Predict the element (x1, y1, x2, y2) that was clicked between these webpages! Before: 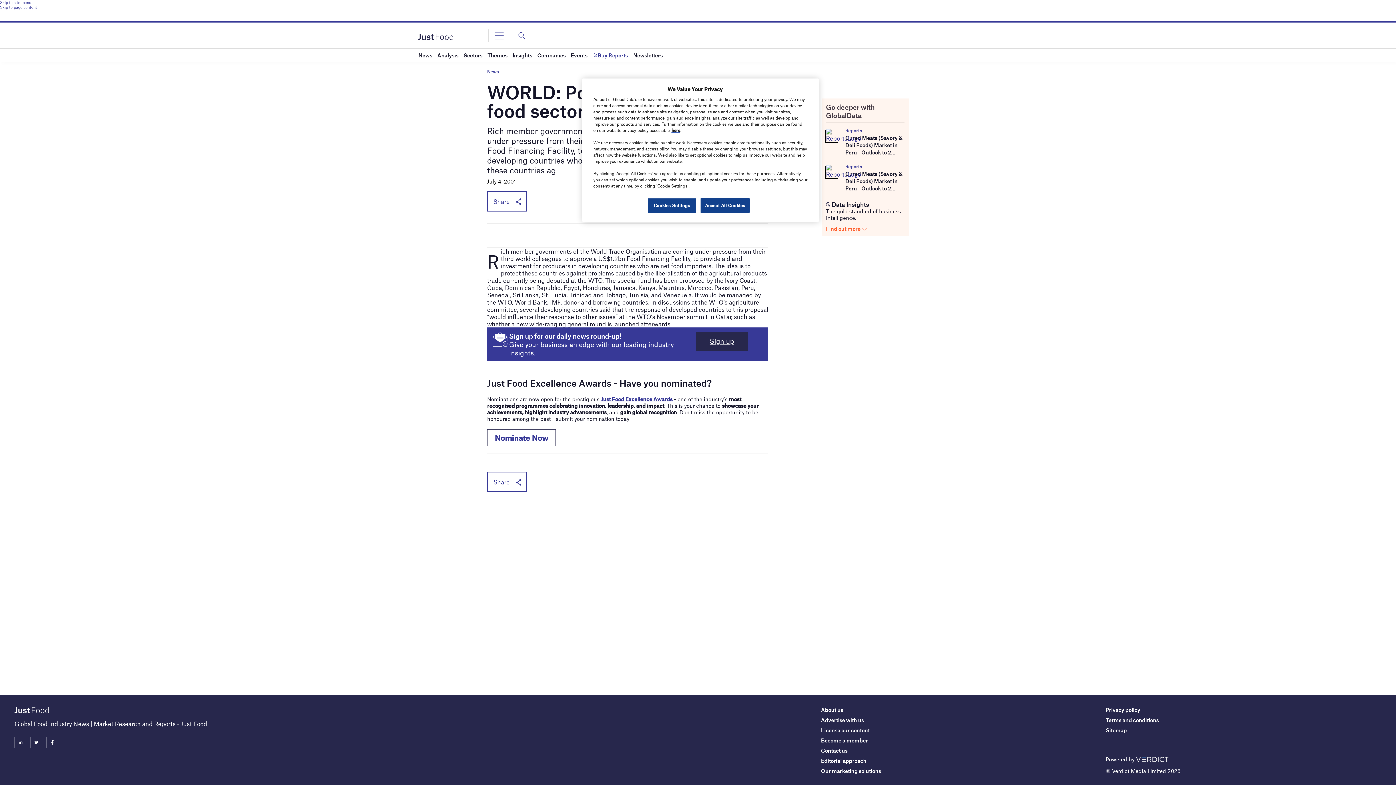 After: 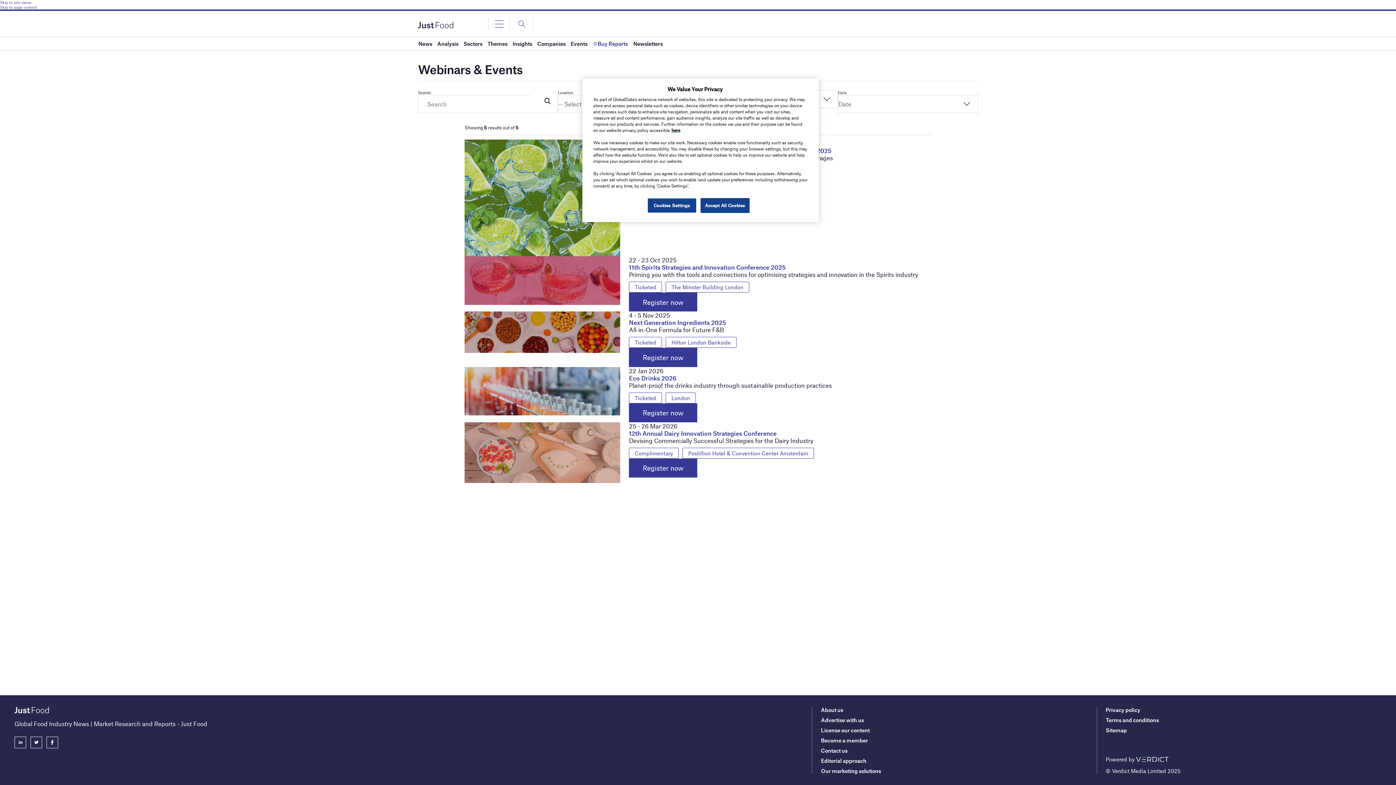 Action: label: Events bbox: (570, 48, 587, 61)